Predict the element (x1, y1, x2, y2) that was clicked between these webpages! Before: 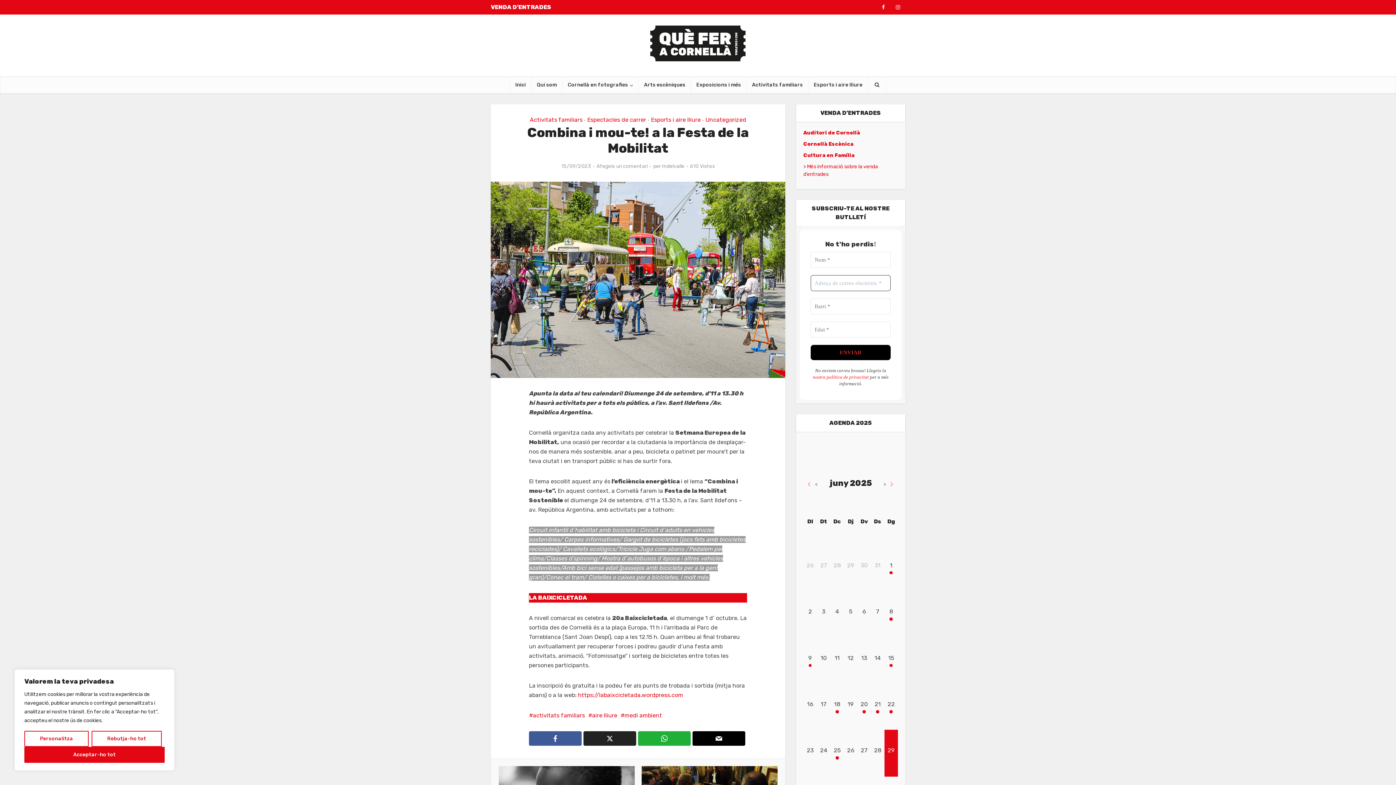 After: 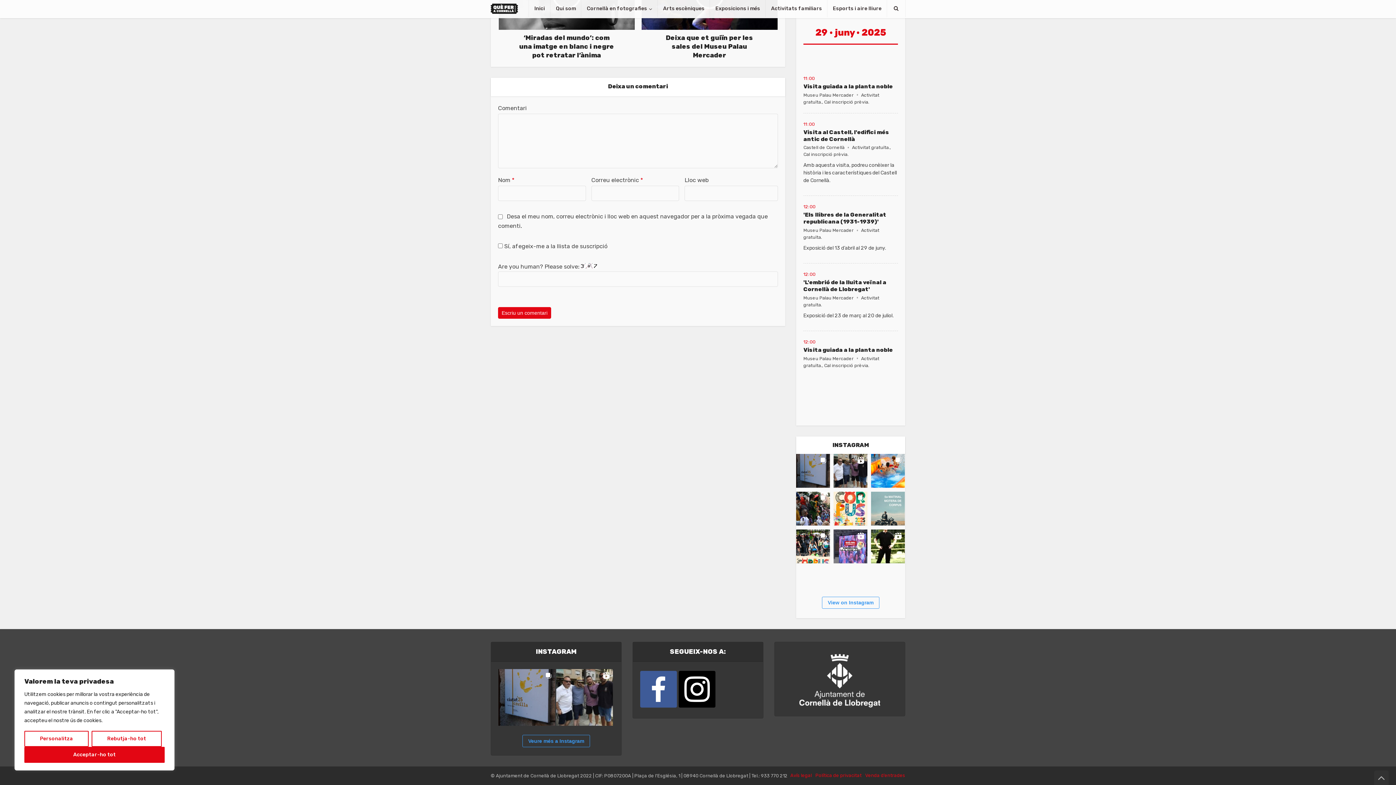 Action: bbox: (596, 163, 648, 169) label: Afegeix un comentari